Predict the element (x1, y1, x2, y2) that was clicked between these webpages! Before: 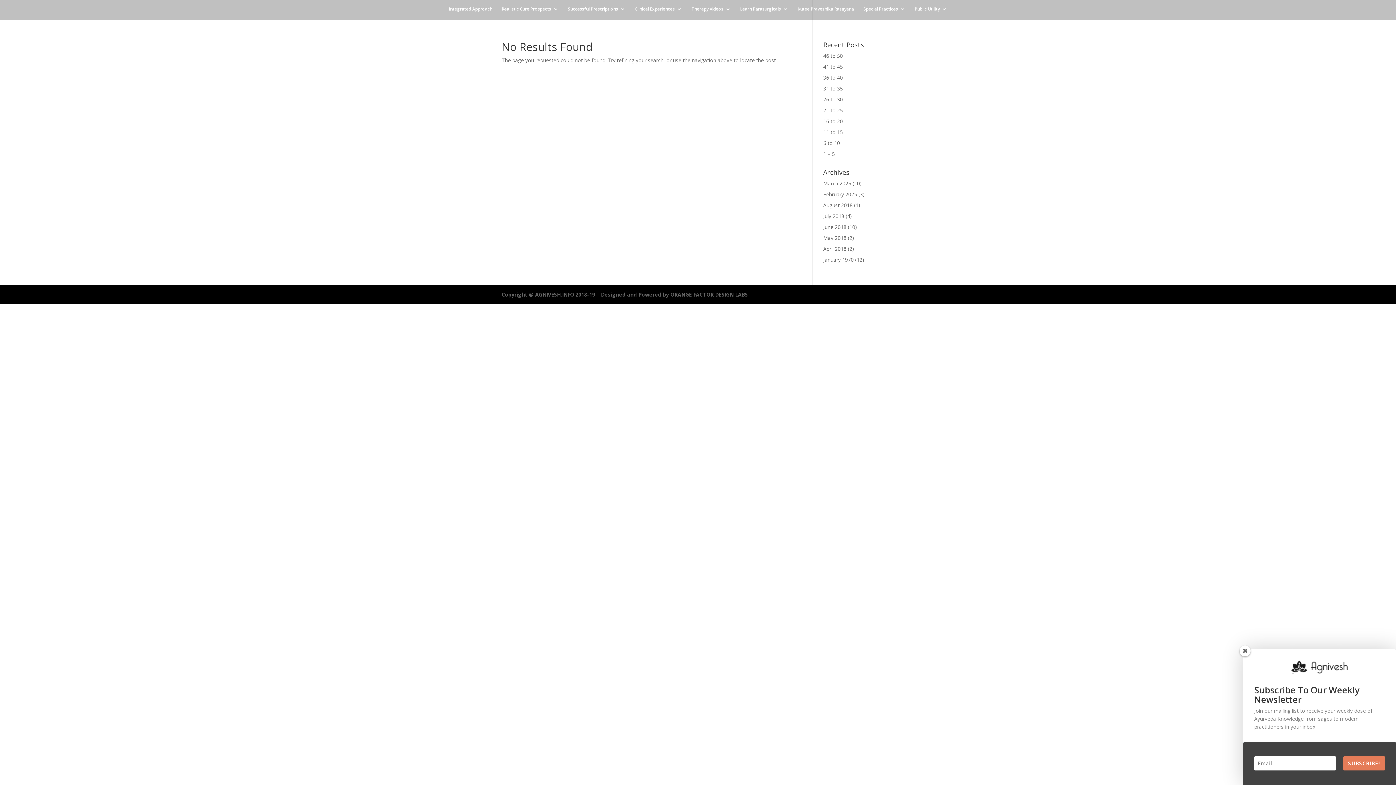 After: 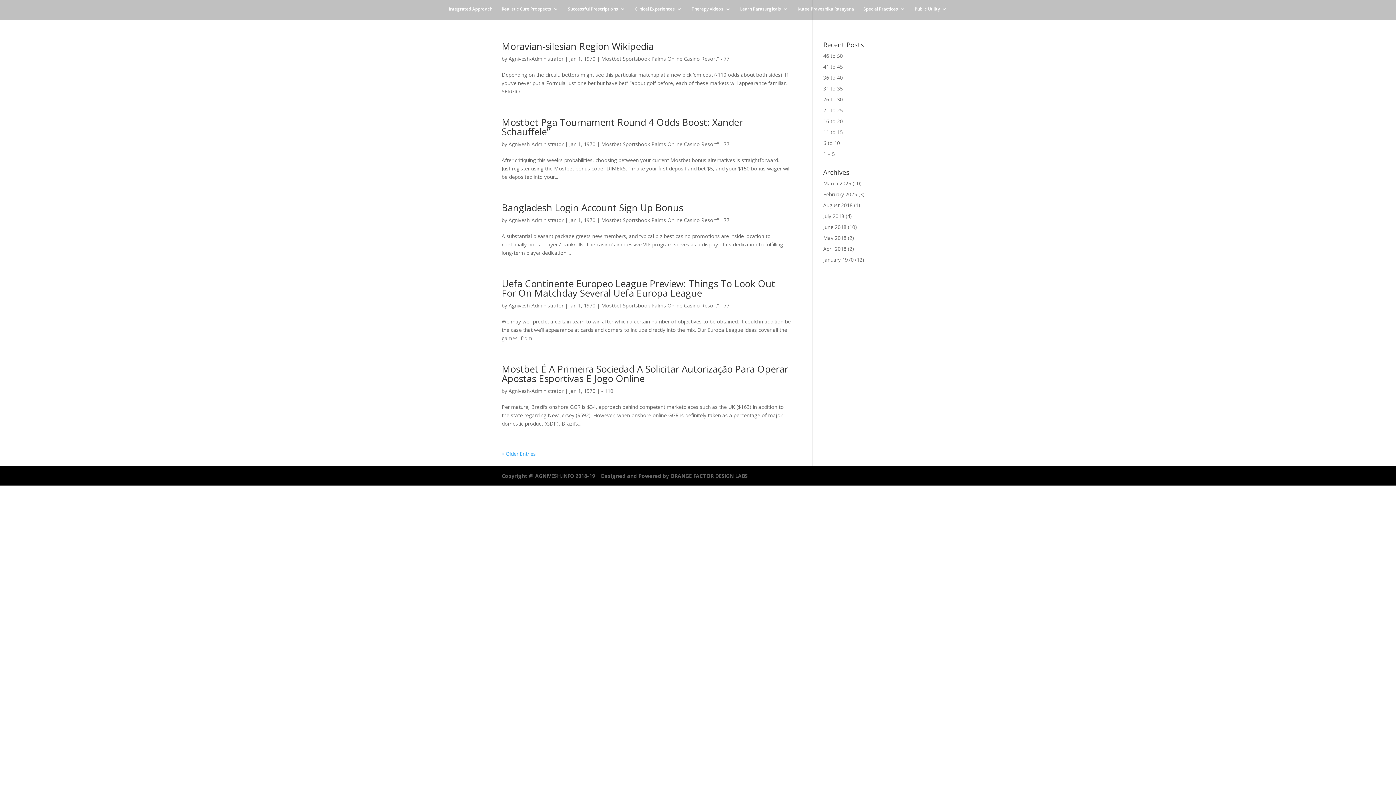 Action: bbox: (823, 256, 854, 263) label: January 1970